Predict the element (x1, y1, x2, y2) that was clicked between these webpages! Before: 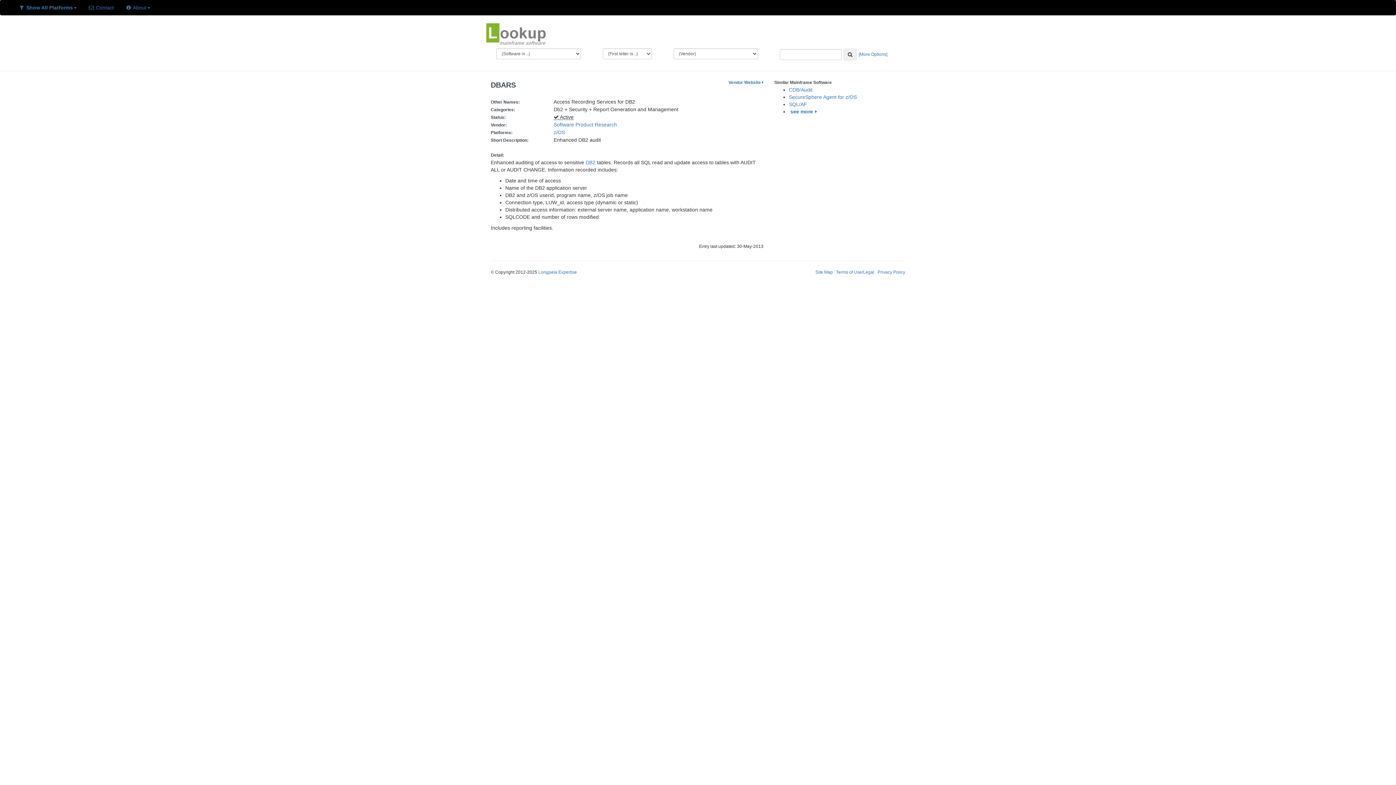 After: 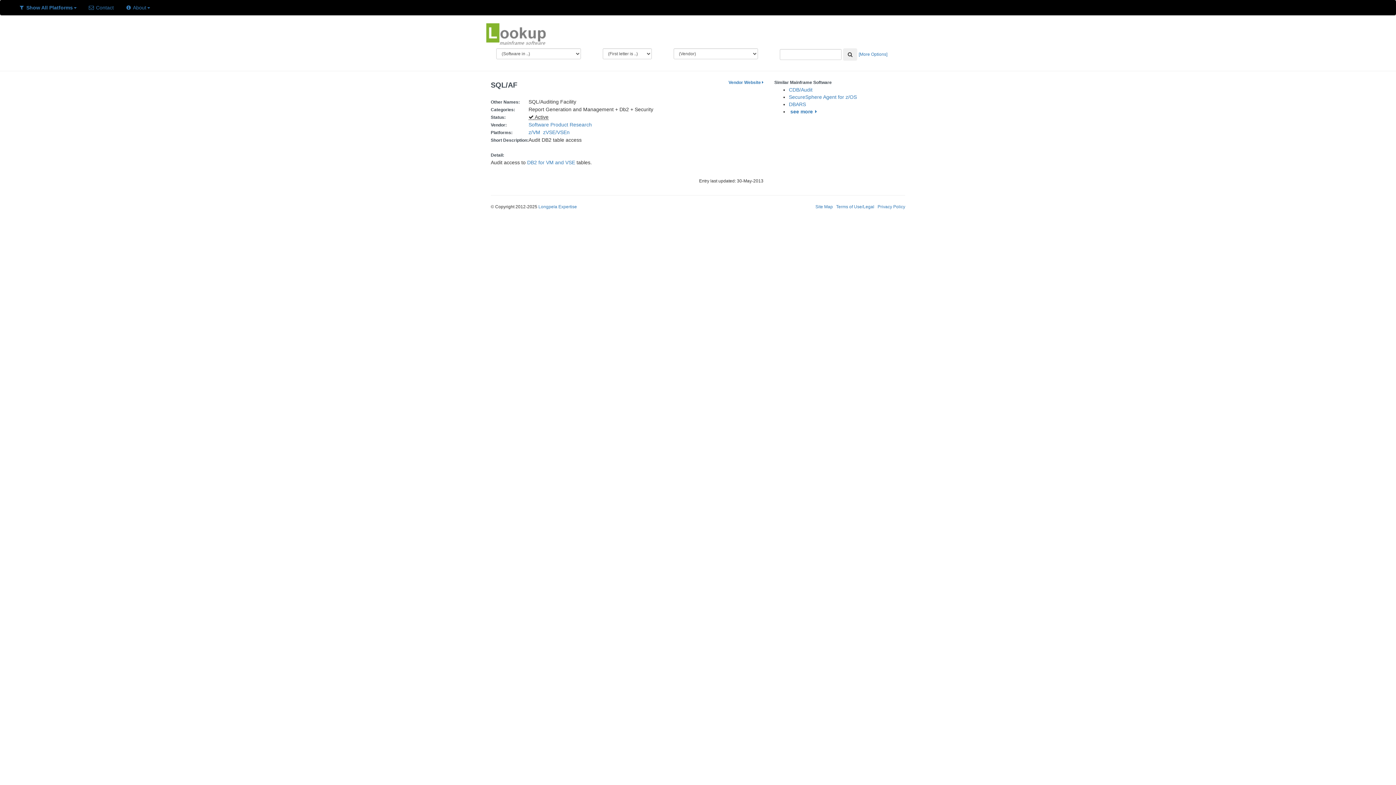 Action: label: SQL/AF bbox: (789, 101, 807, 107)